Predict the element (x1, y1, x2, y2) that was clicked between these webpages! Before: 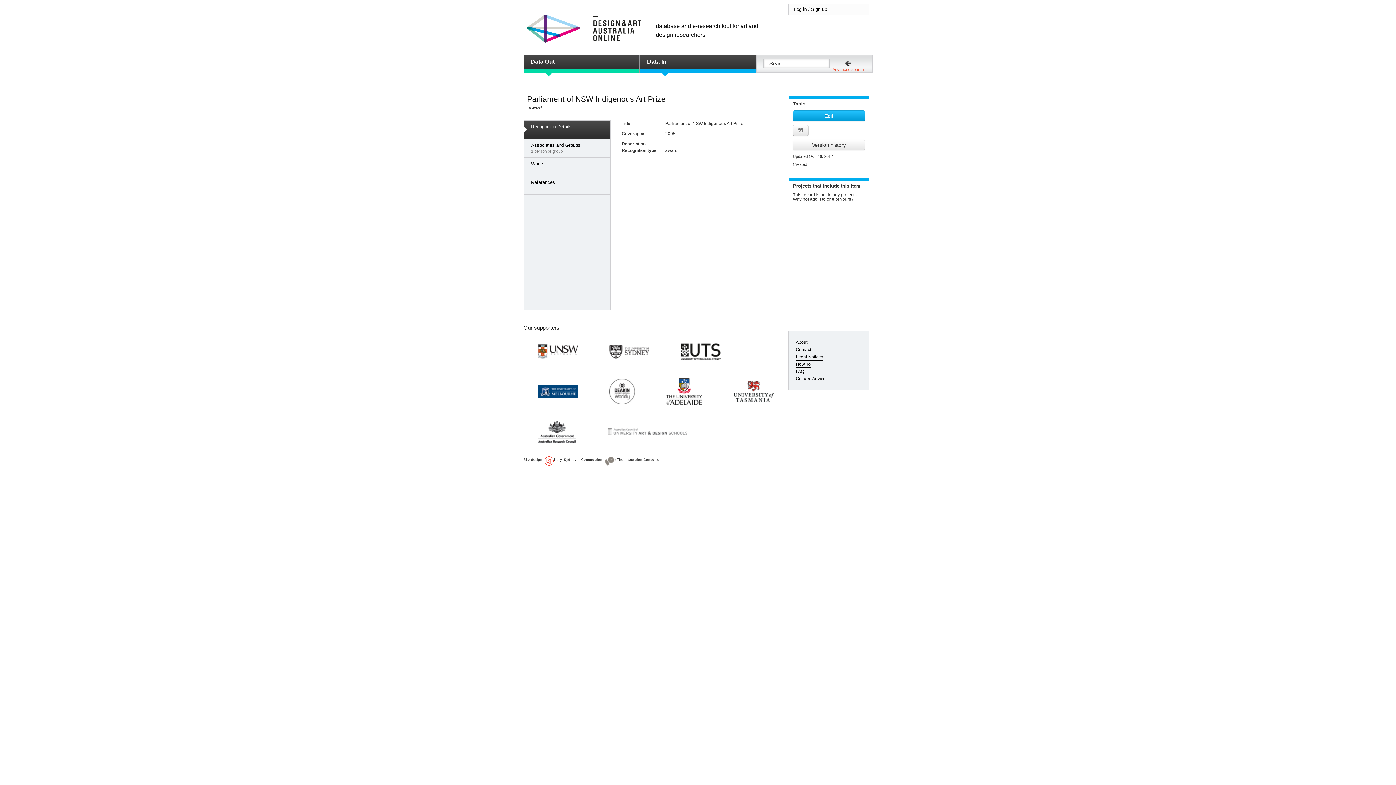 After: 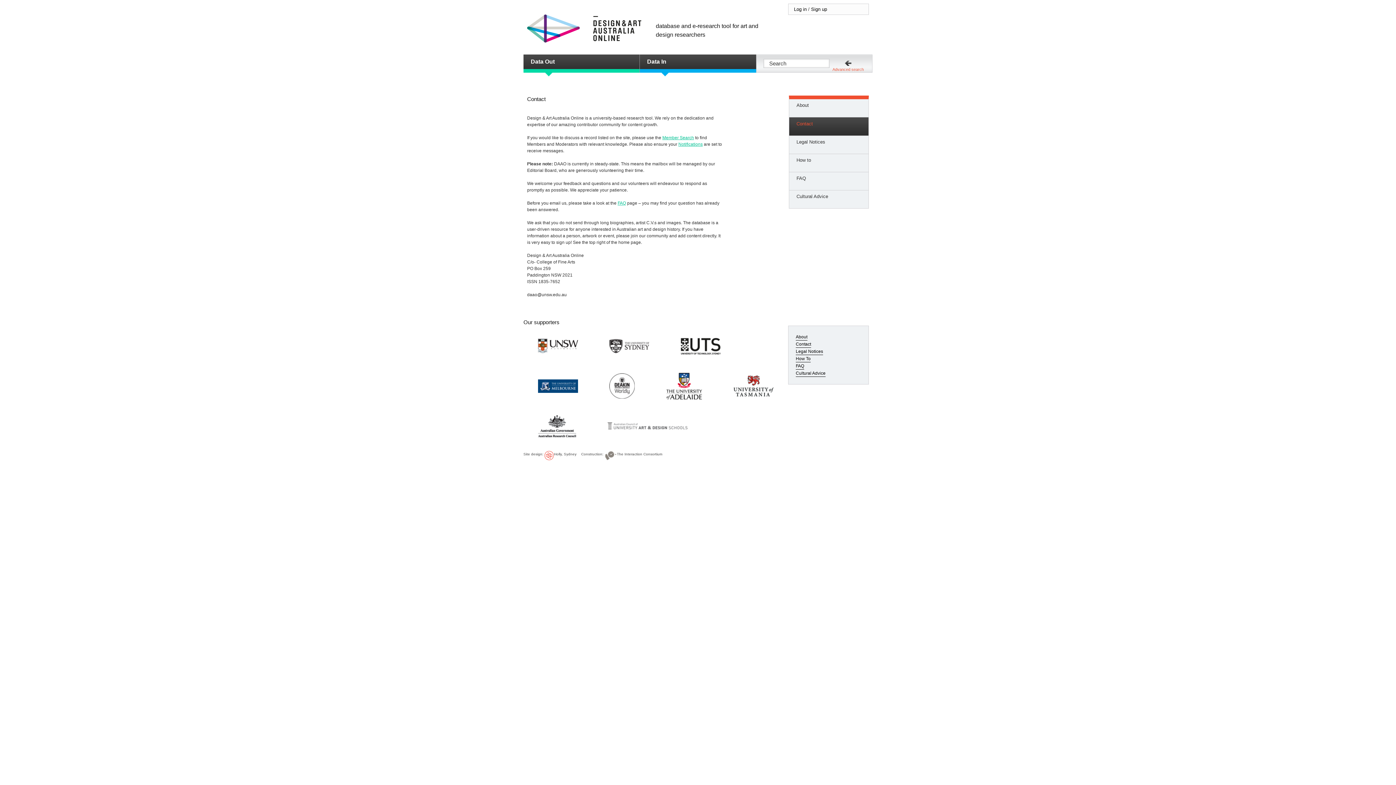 Action: label: Contact bbox: (796, 347, 811, 353)